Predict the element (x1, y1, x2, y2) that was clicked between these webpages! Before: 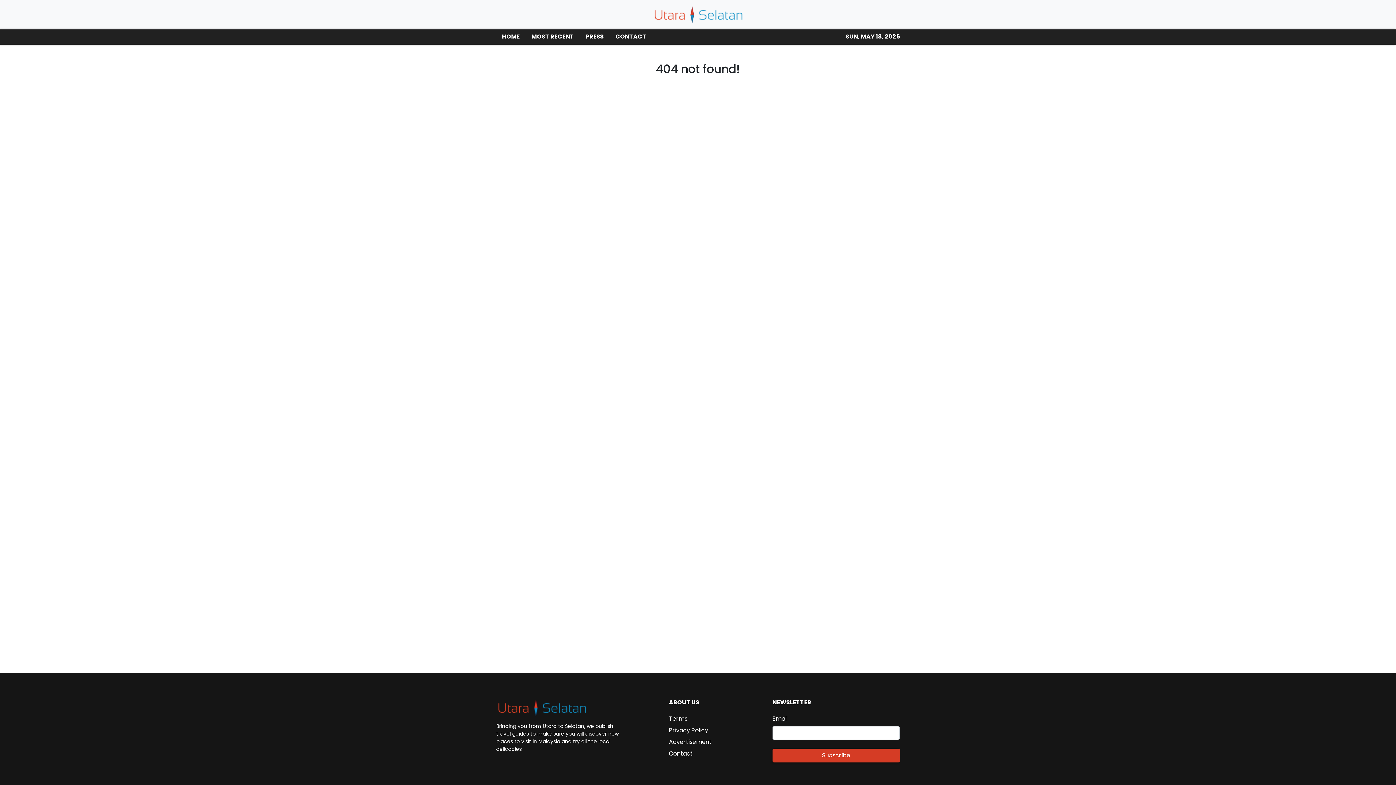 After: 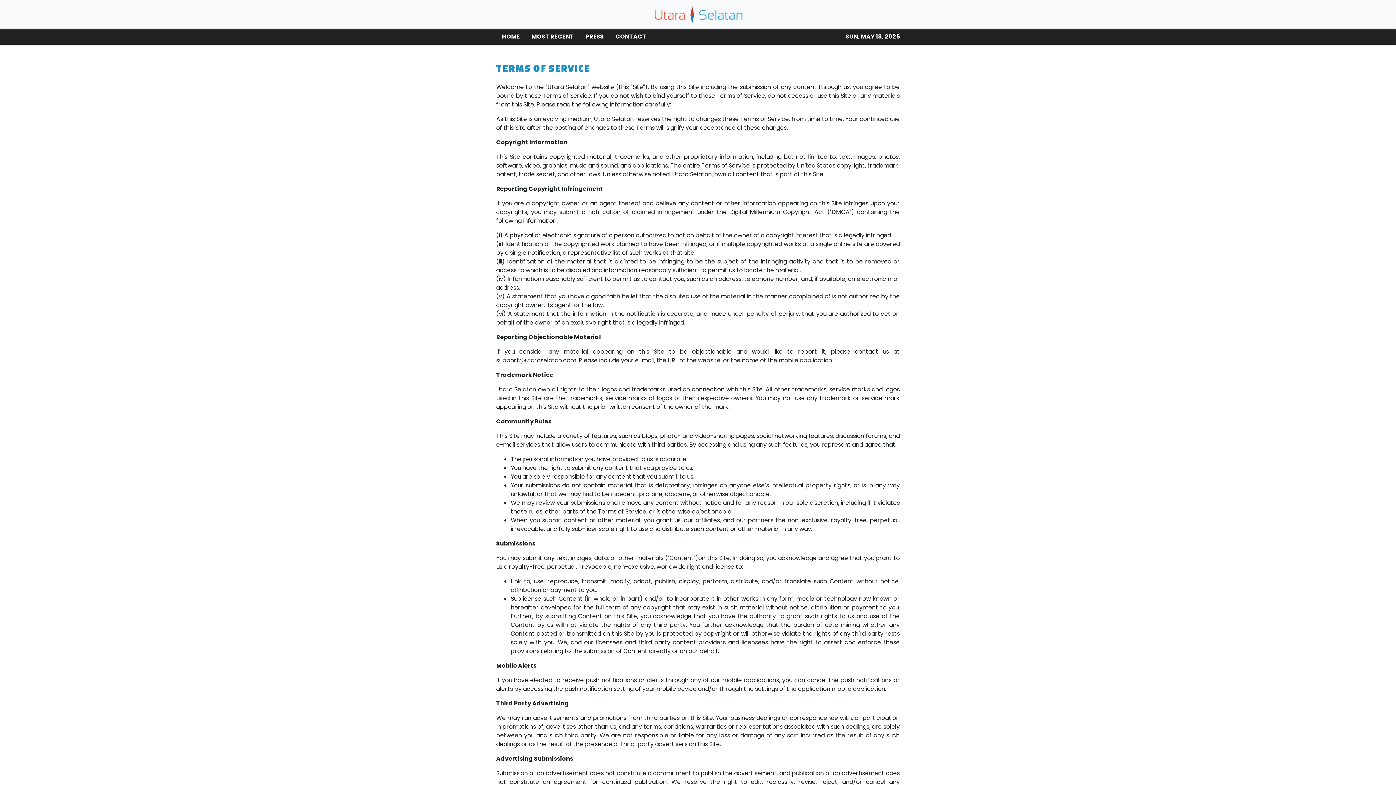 Action: bbox: (669, 714, 687, 723) label: Terms